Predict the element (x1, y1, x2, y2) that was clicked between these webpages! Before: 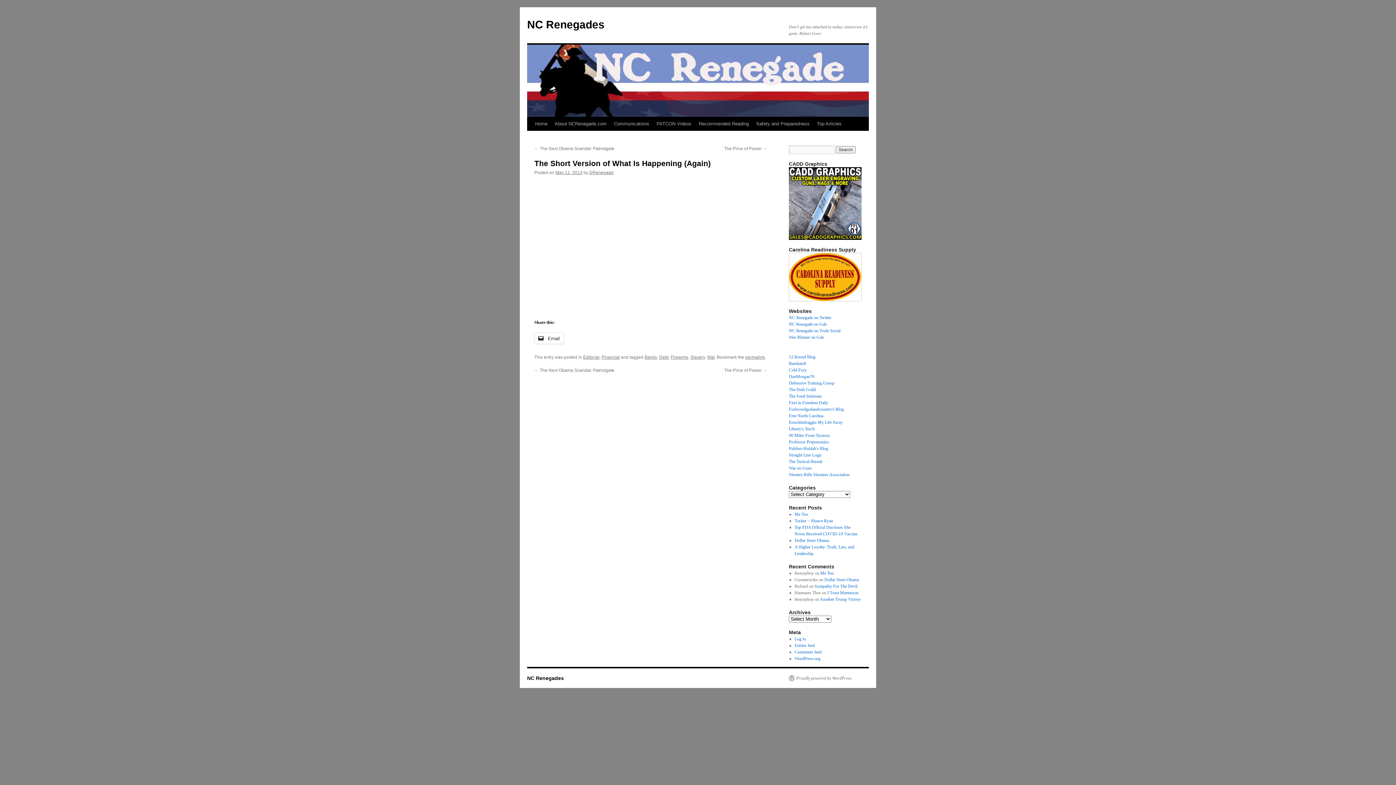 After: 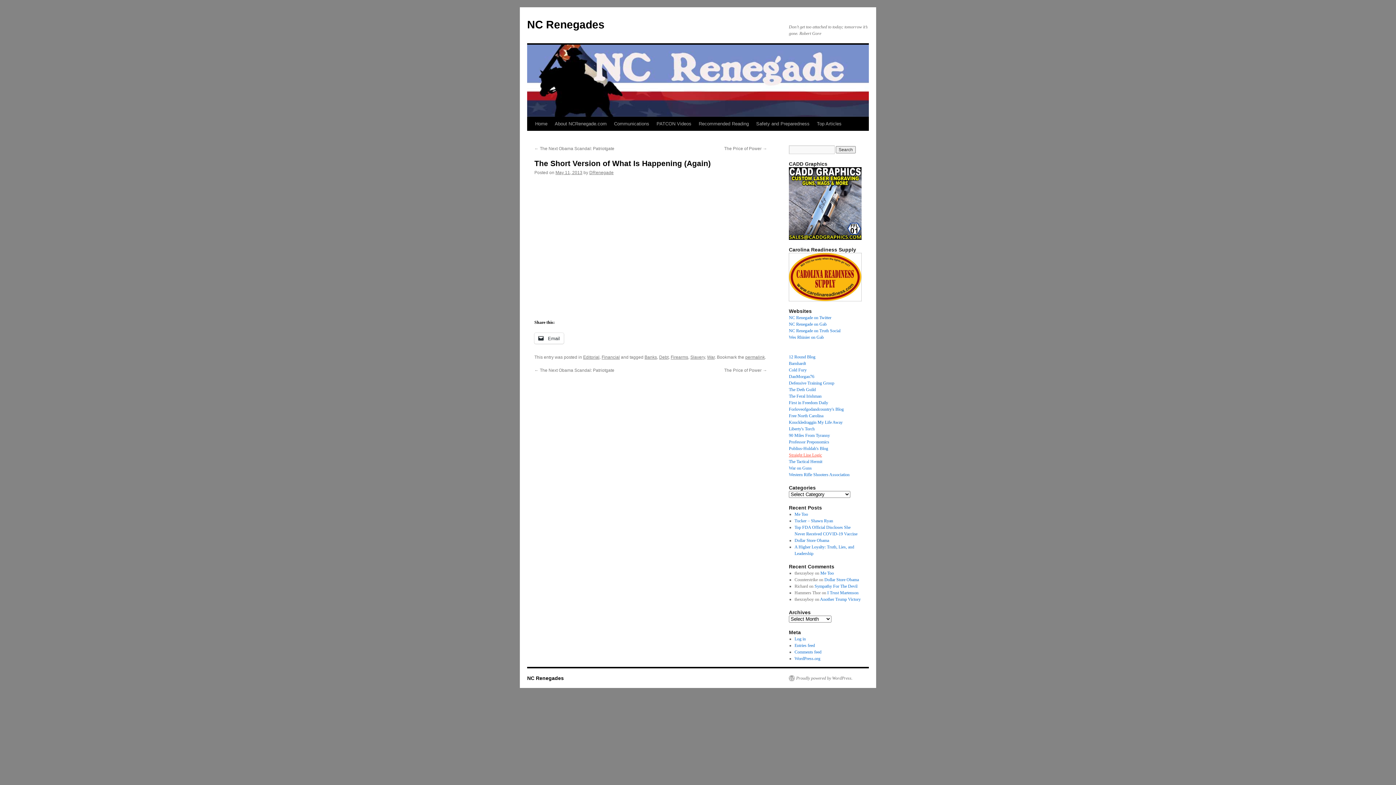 Action: bbox: (789, 452, 822, 457) label: Straight Line Logic